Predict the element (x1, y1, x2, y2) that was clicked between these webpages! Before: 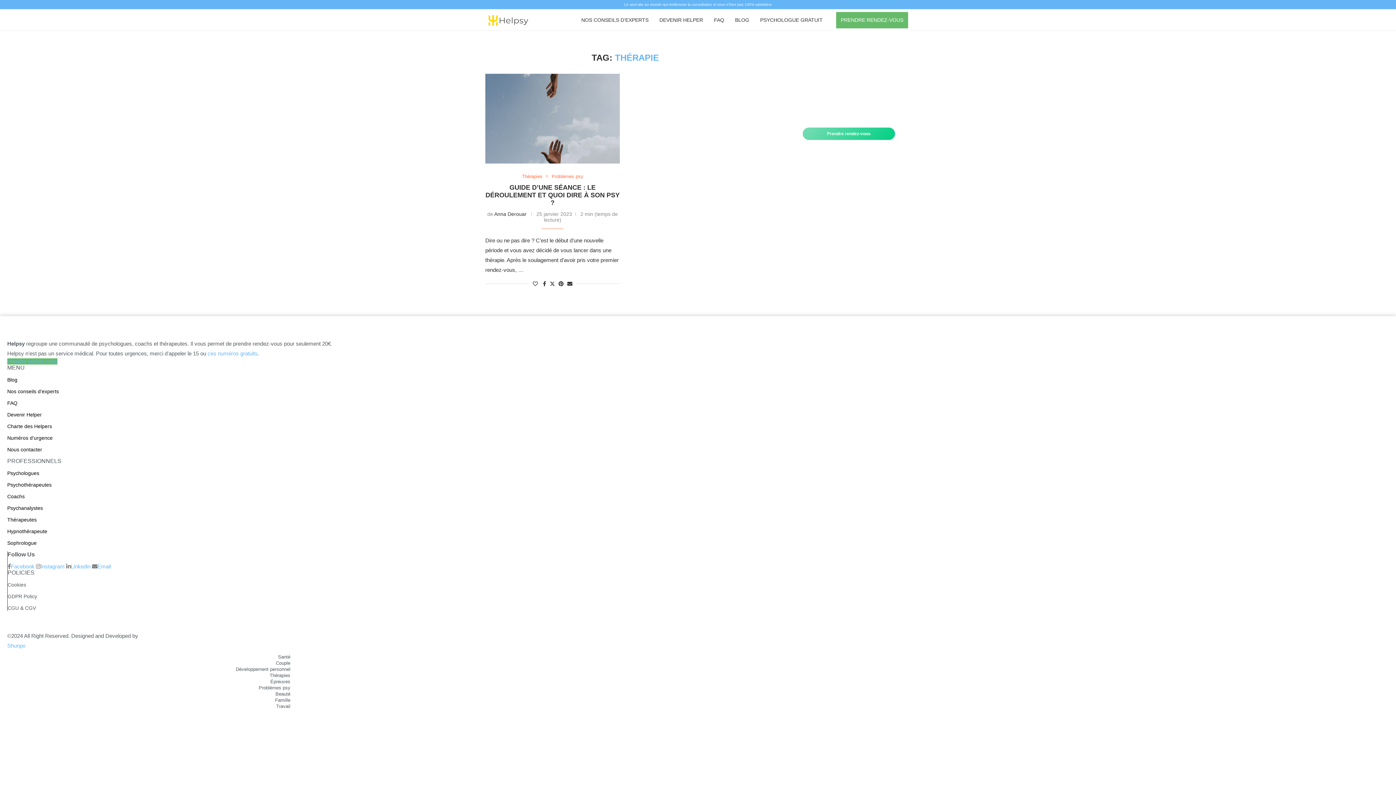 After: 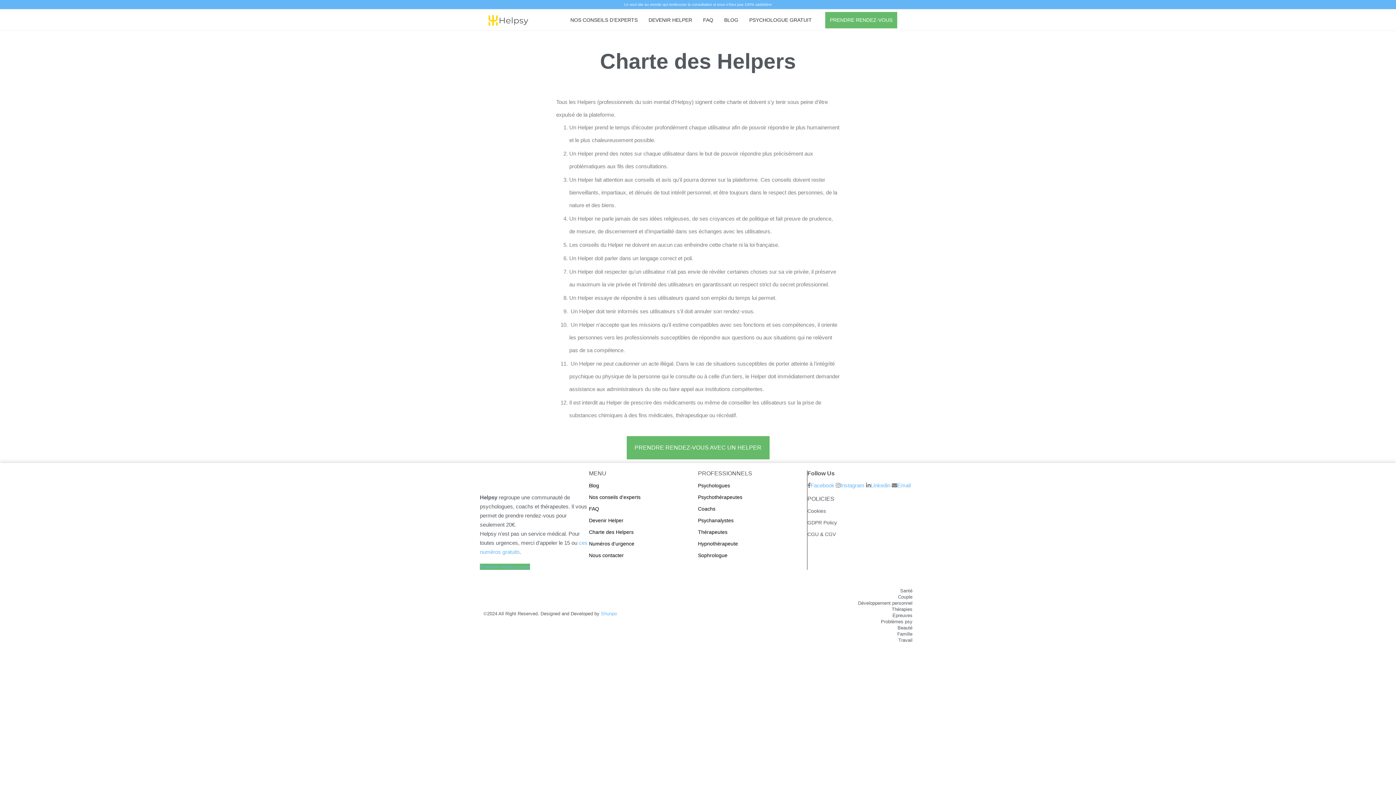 Action: bbox: (7, 423, 52, 429) label: Charte des Helpers